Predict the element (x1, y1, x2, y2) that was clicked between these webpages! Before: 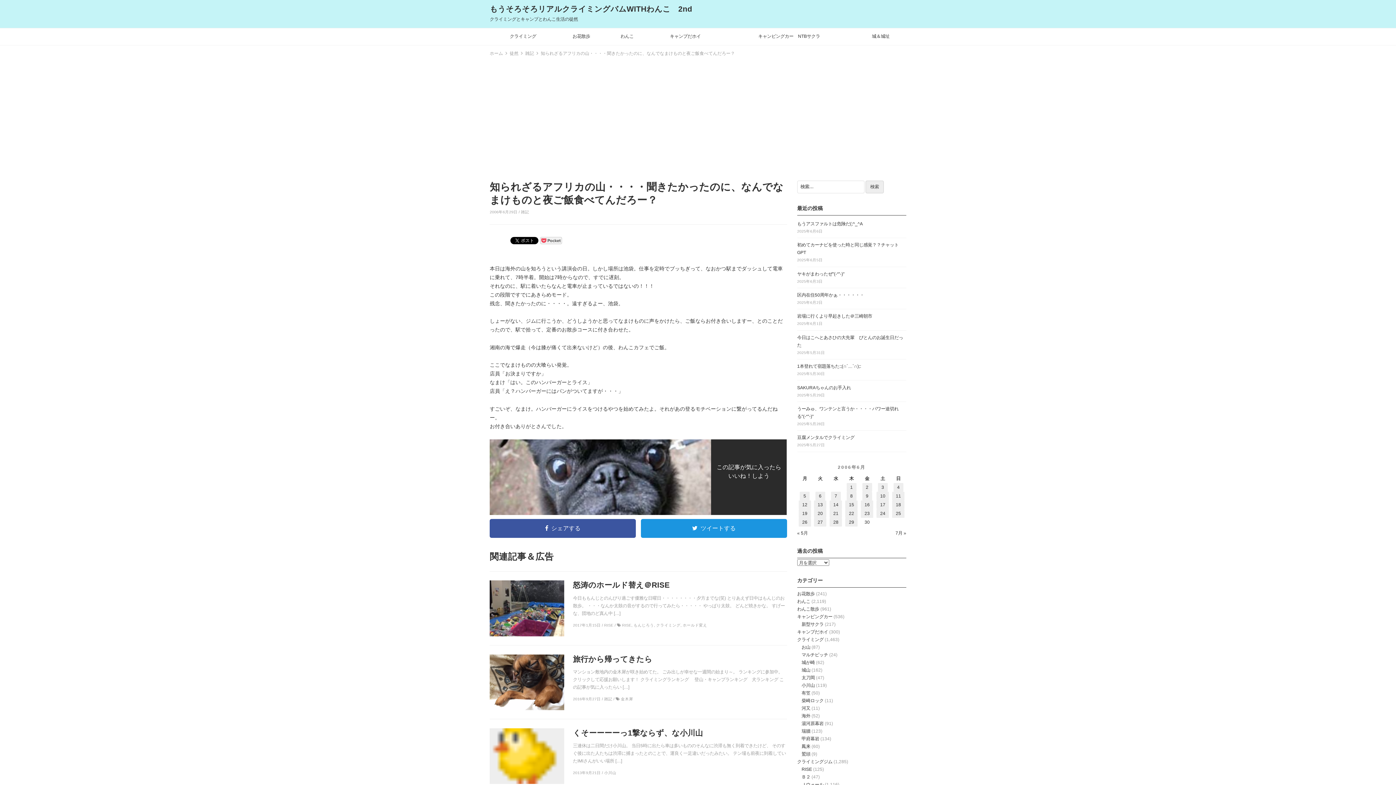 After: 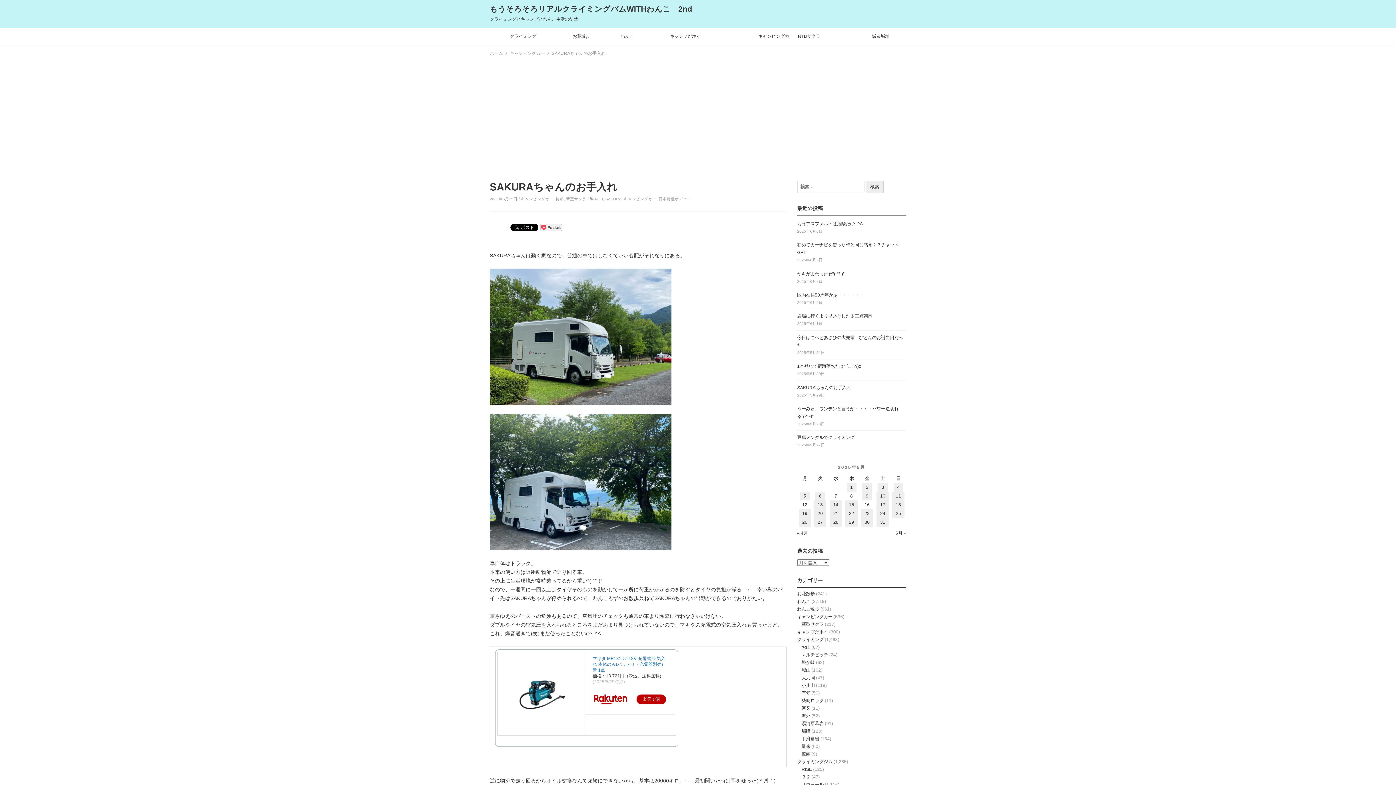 Action: label: SAKURAちゃんのお手入れ bbox: (797, 385, 851, 390)